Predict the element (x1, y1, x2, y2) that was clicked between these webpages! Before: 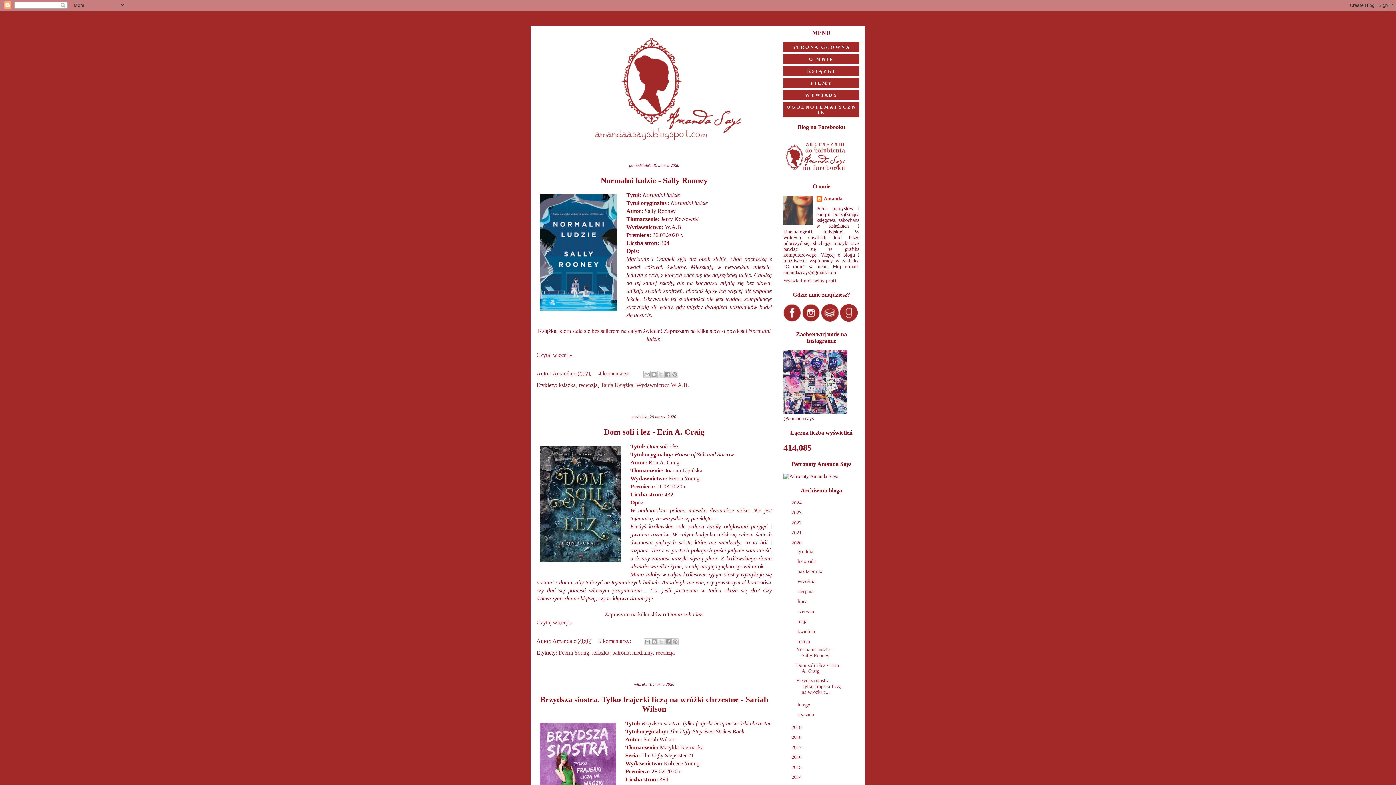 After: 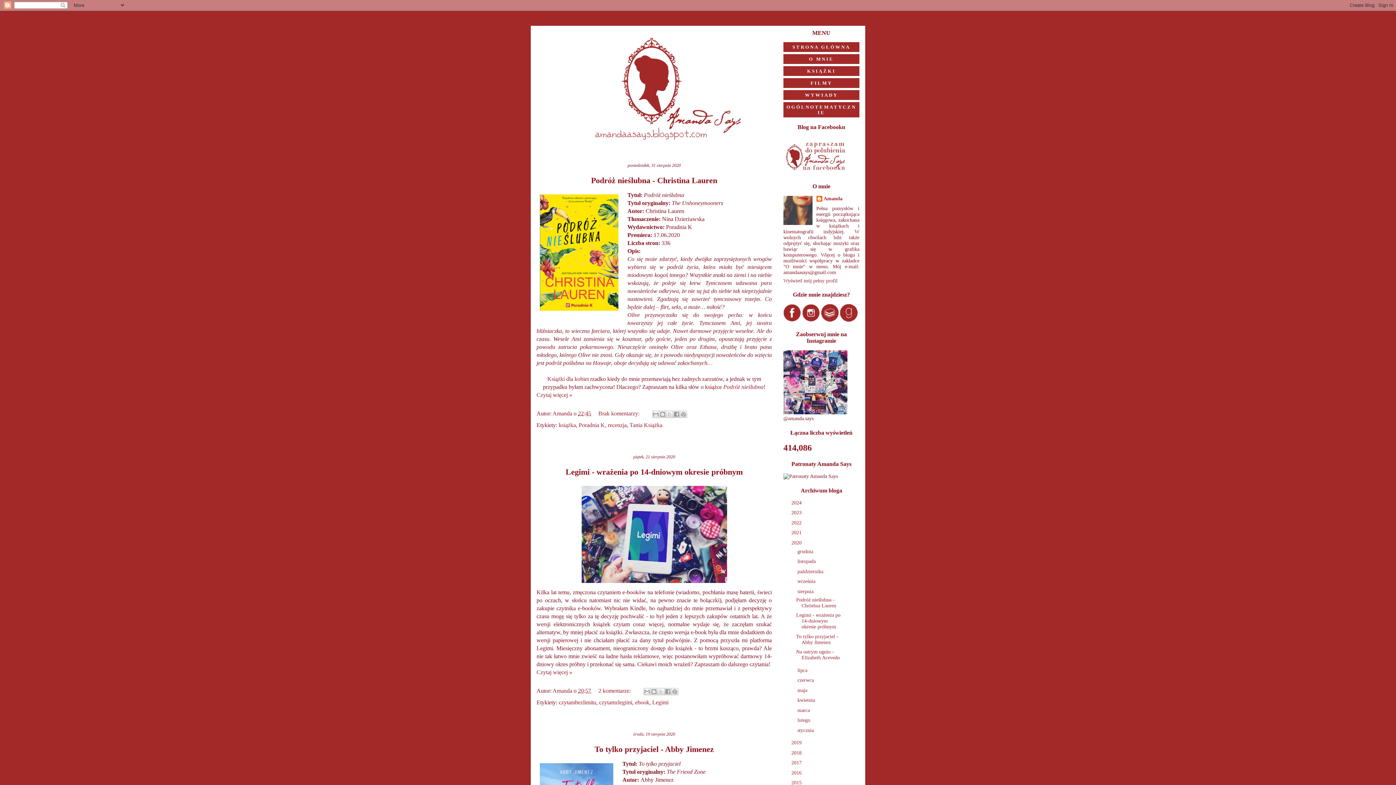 Action: bbox: (797, 589, 815, 594) label: sierpnia 